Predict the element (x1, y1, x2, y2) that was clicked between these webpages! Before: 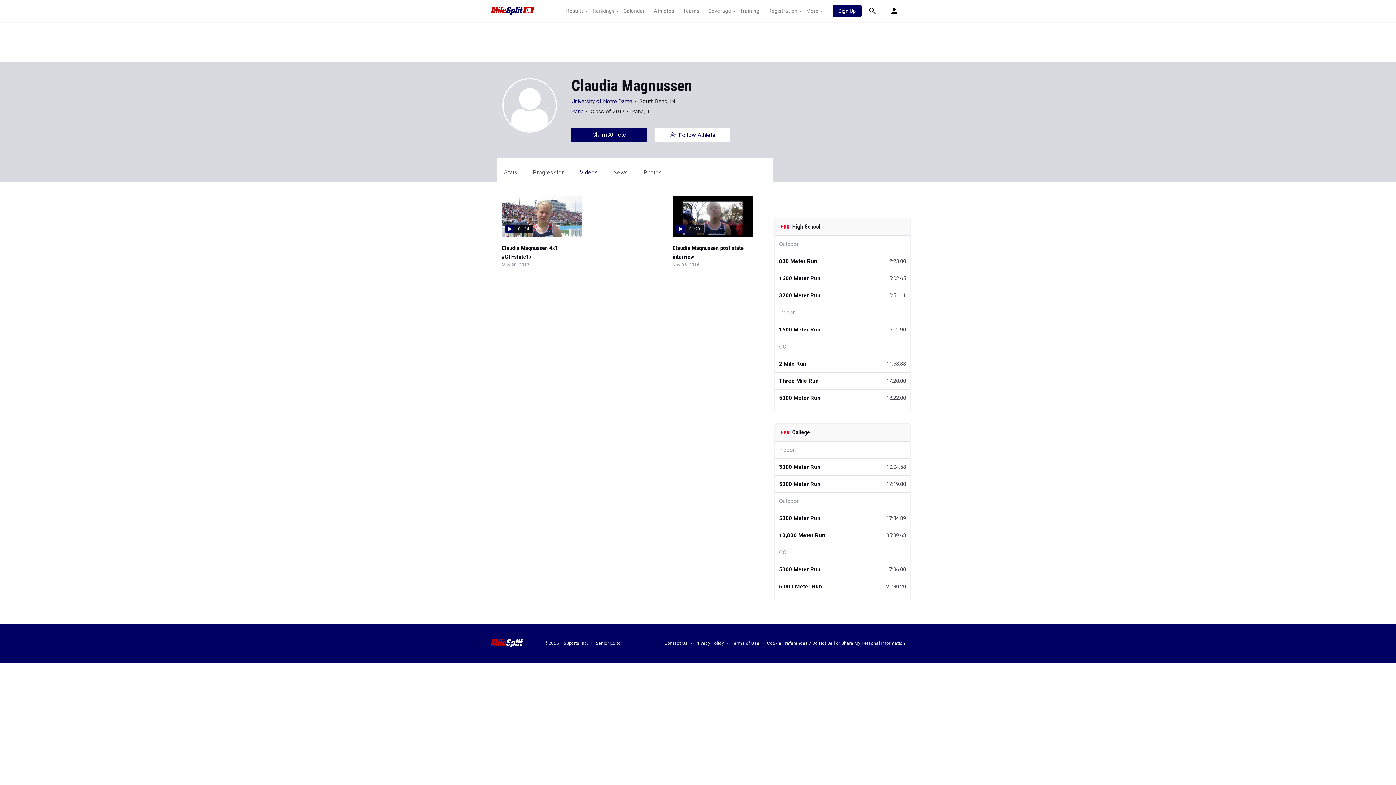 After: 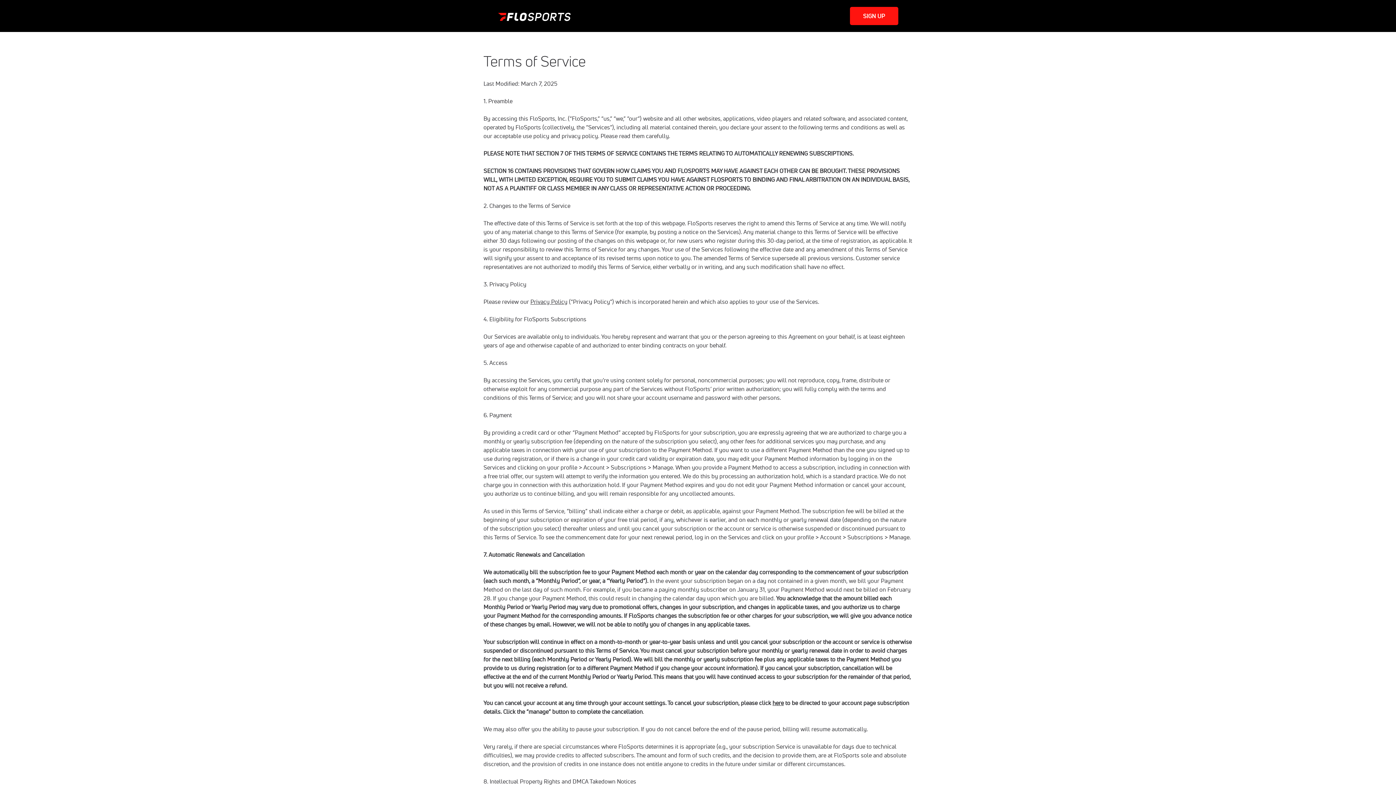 Action: bbox: (731, 640, 759, 646) label: Terms of Use